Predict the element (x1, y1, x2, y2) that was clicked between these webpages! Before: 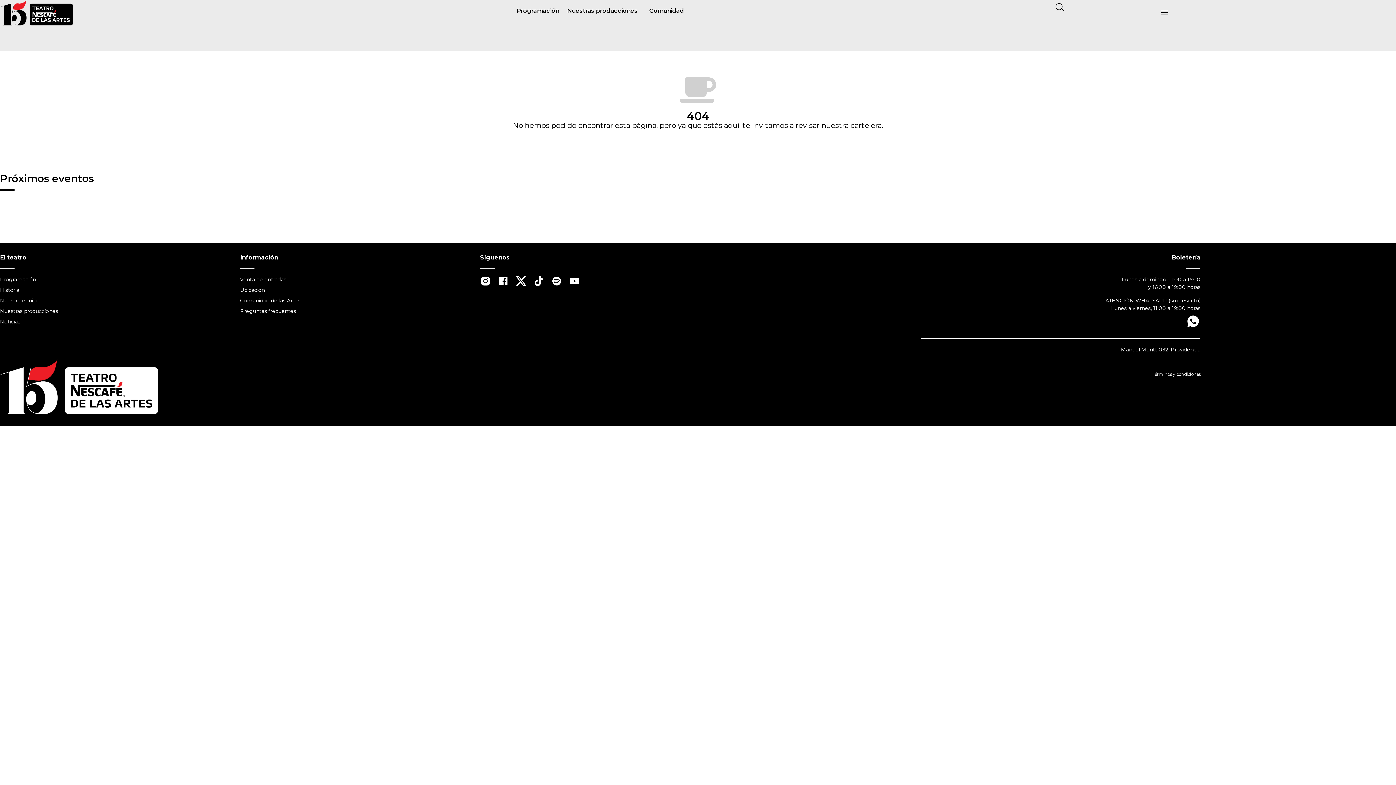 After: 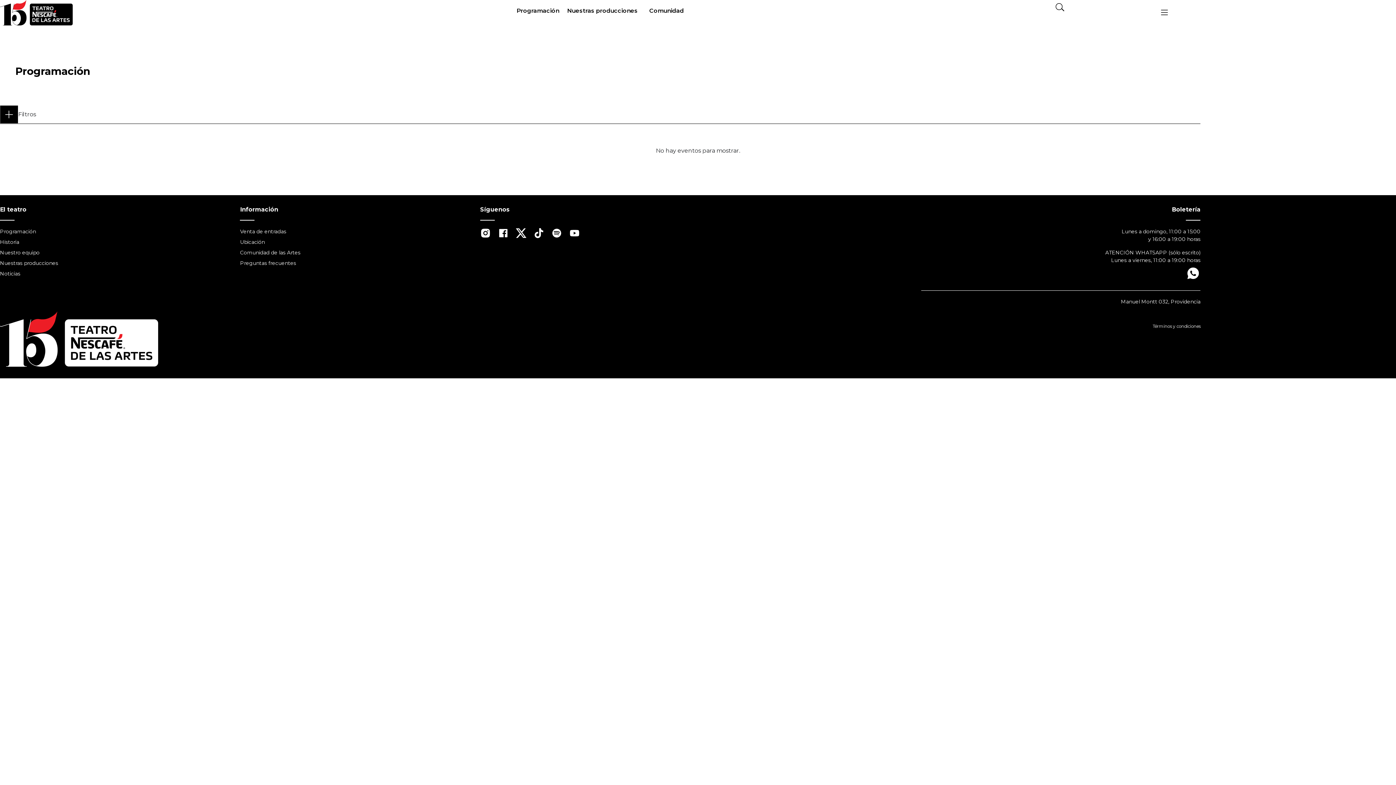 Action: bbox: (0, 172, 93, 184) label: Próximos eventos